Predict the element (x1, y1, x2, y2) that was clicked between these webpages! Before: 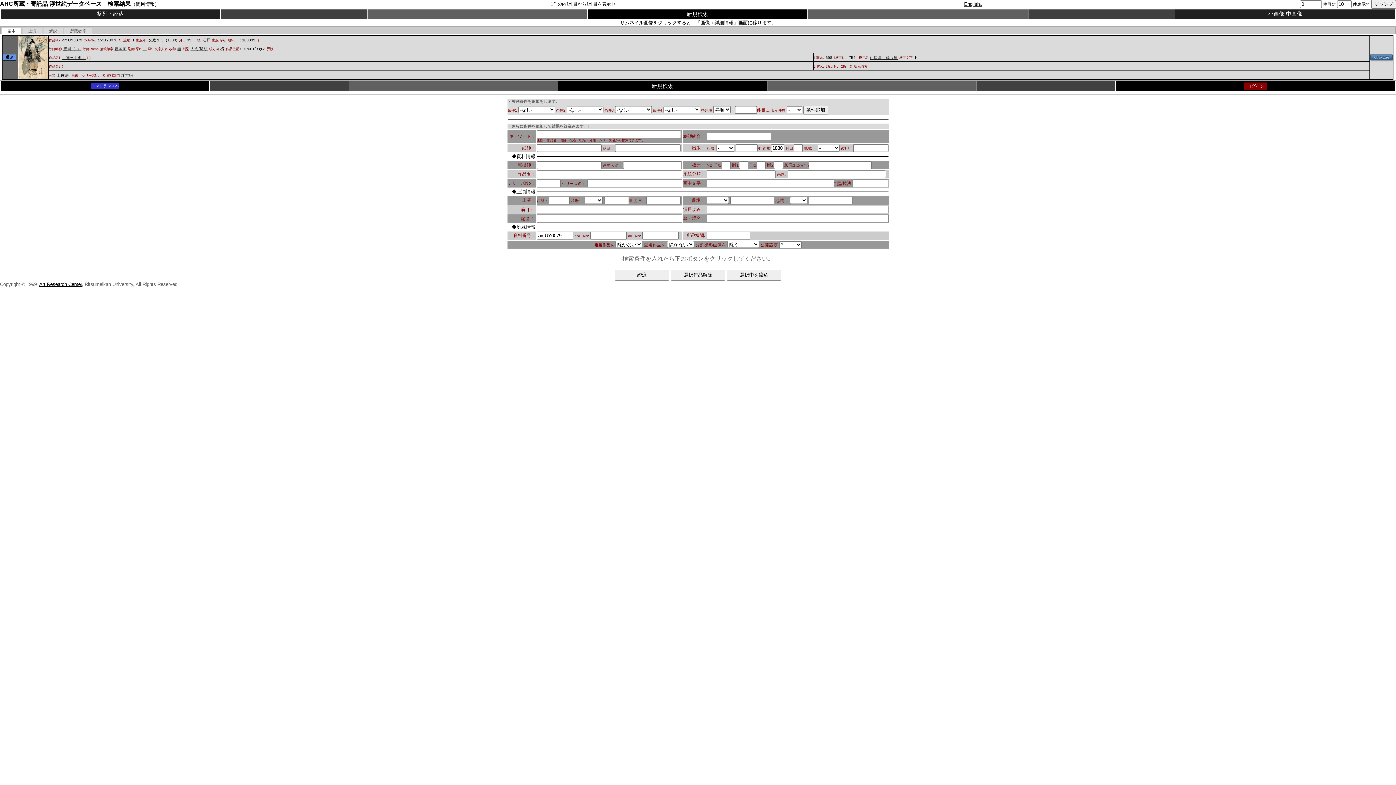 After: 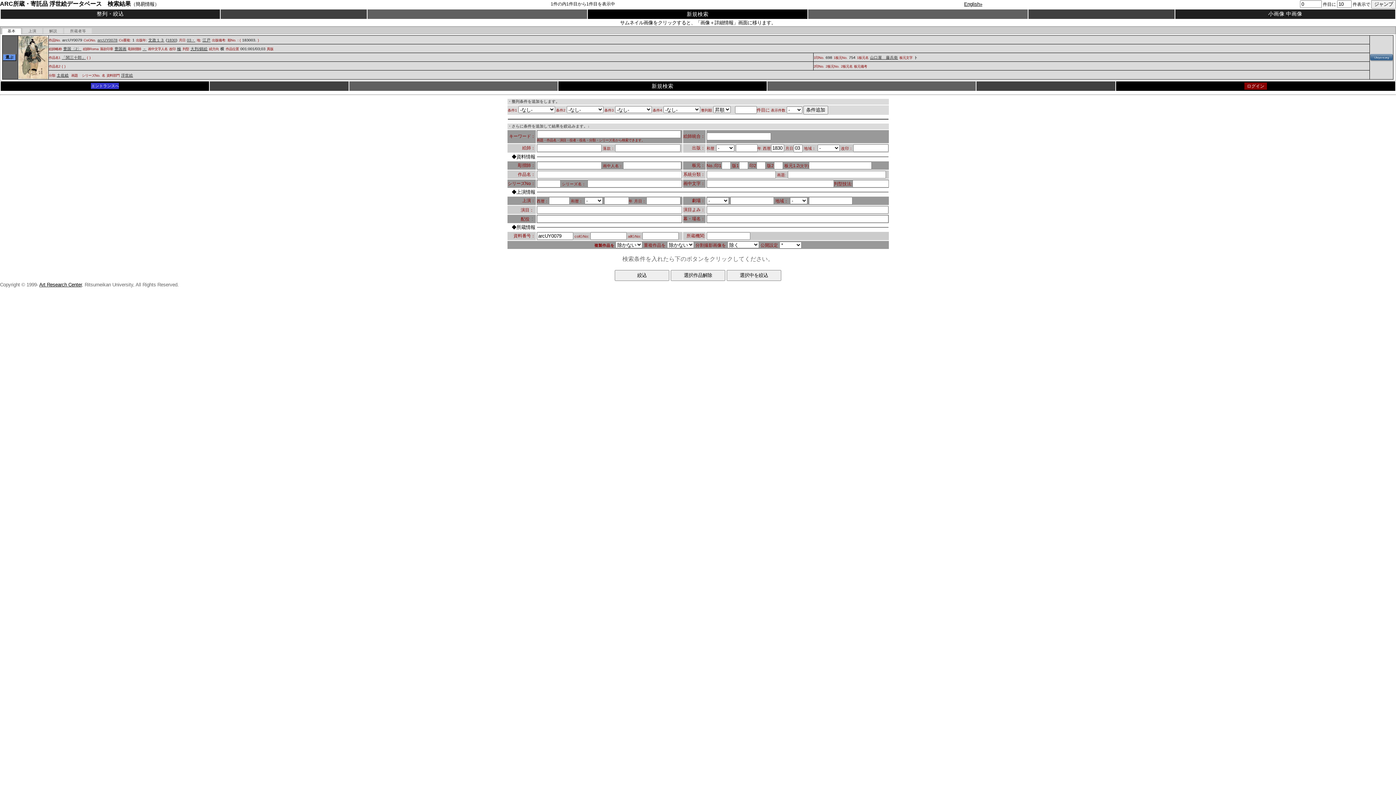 Action: bbox: (186, 37, 195, 42) label: 03・